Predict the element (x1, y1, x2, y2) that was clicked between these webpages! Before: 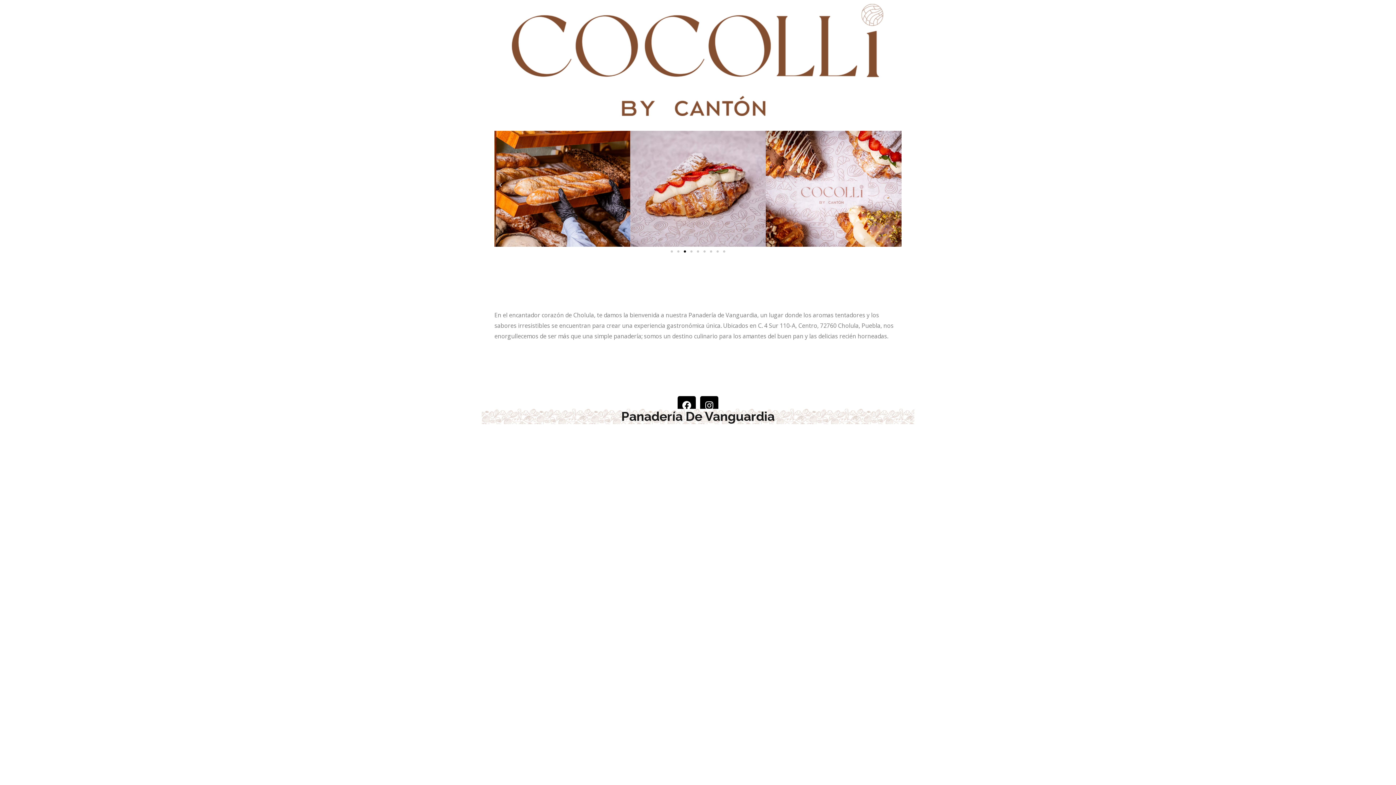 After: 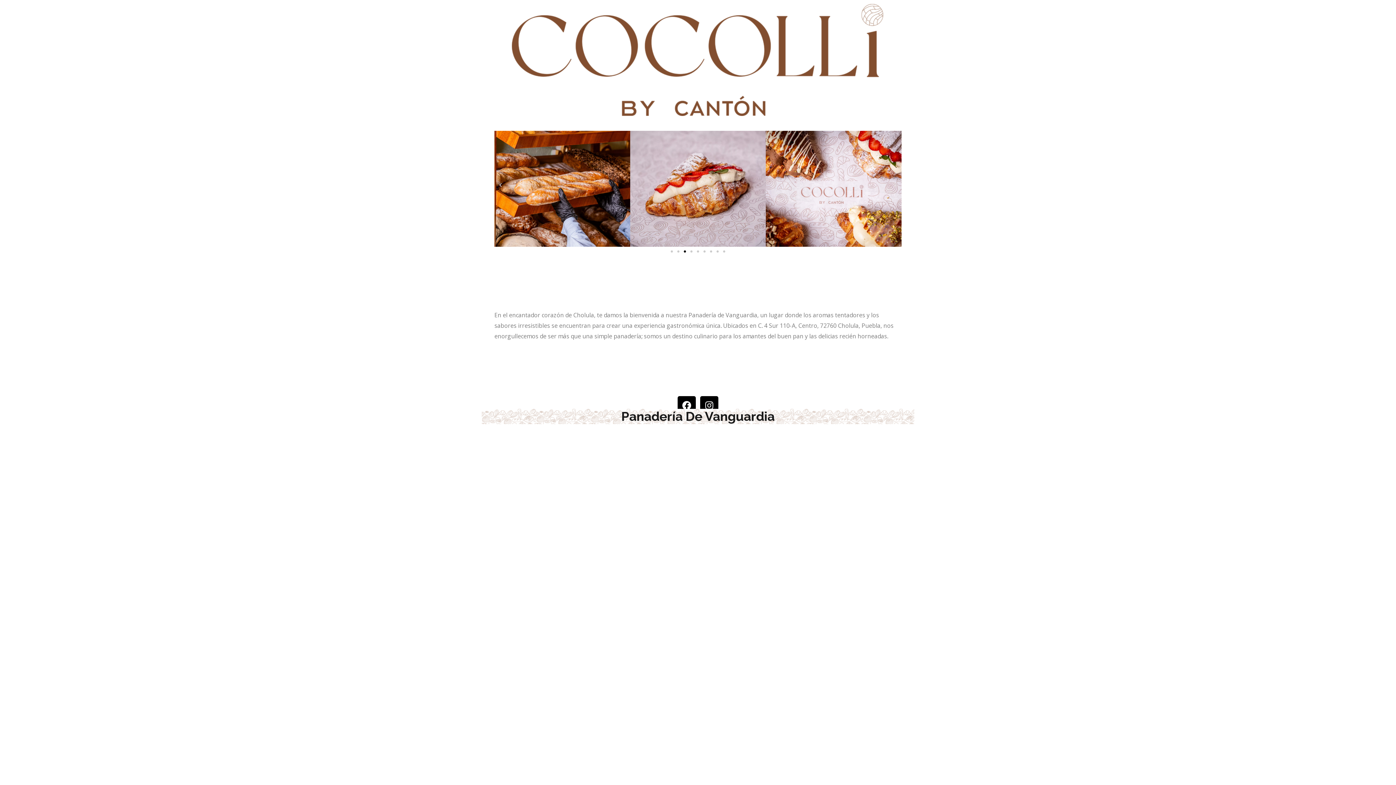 Action: bbox: (684, 250, 686, 252) label: Ir a la diapositiva 3